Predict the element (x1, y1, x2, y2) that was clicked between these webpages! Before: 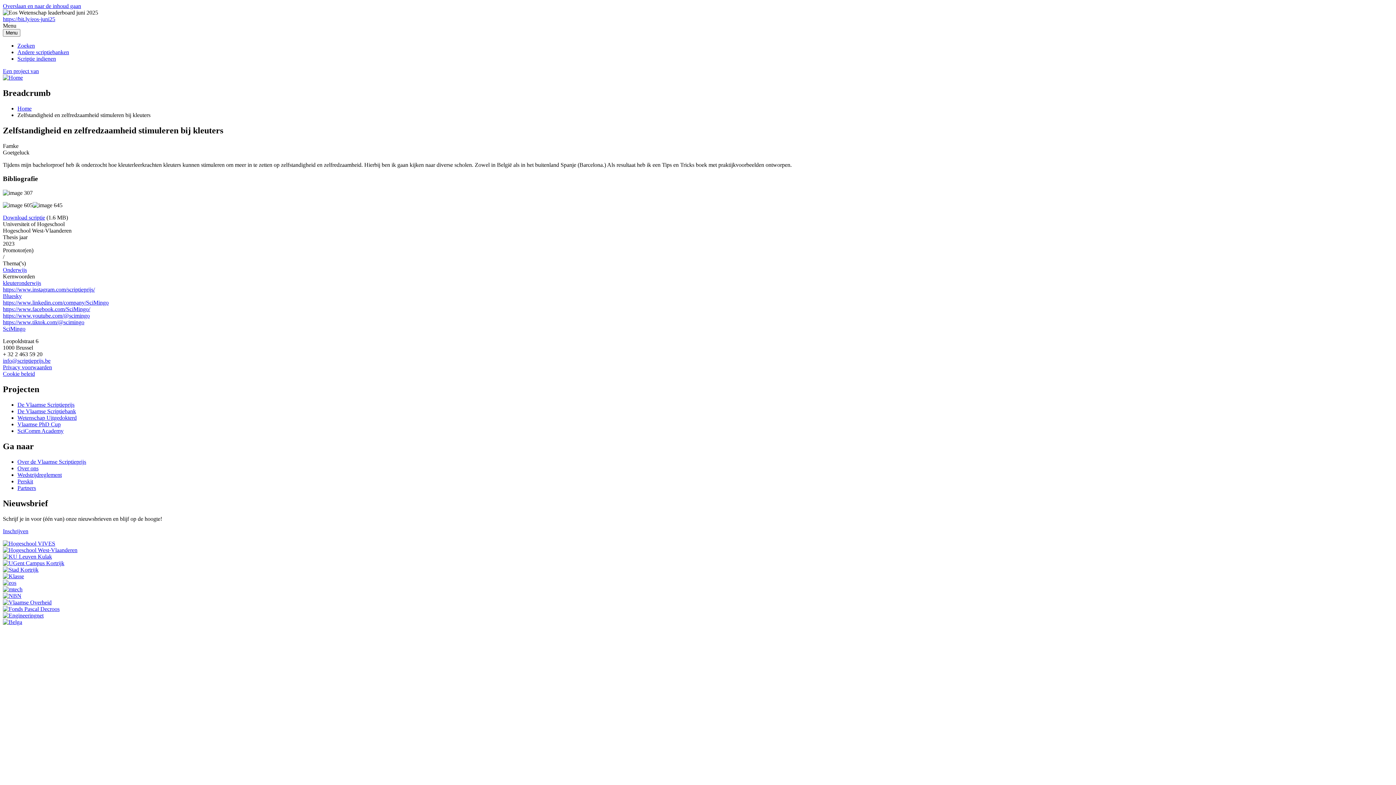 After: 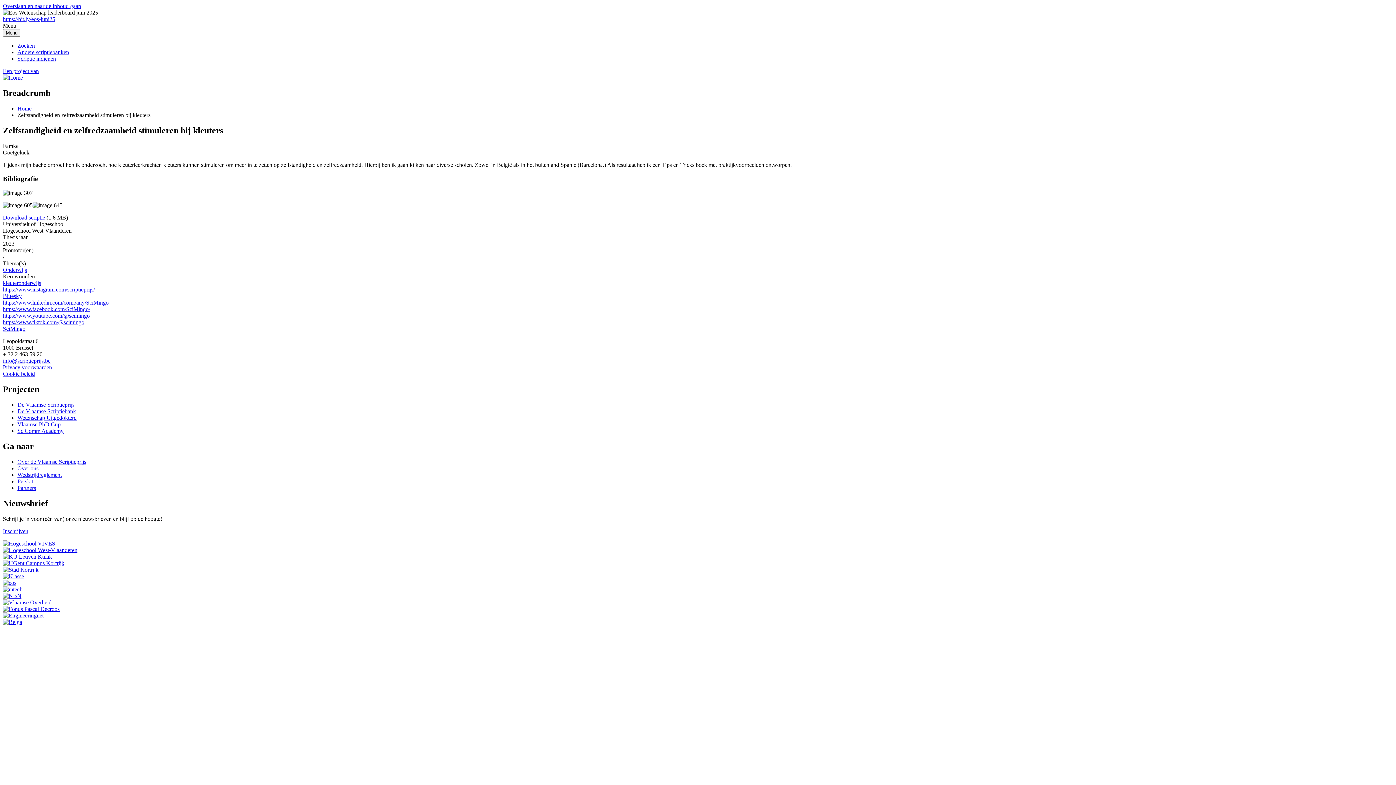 Action: label: Bluesky bbox: (2, 293, 21, 299)